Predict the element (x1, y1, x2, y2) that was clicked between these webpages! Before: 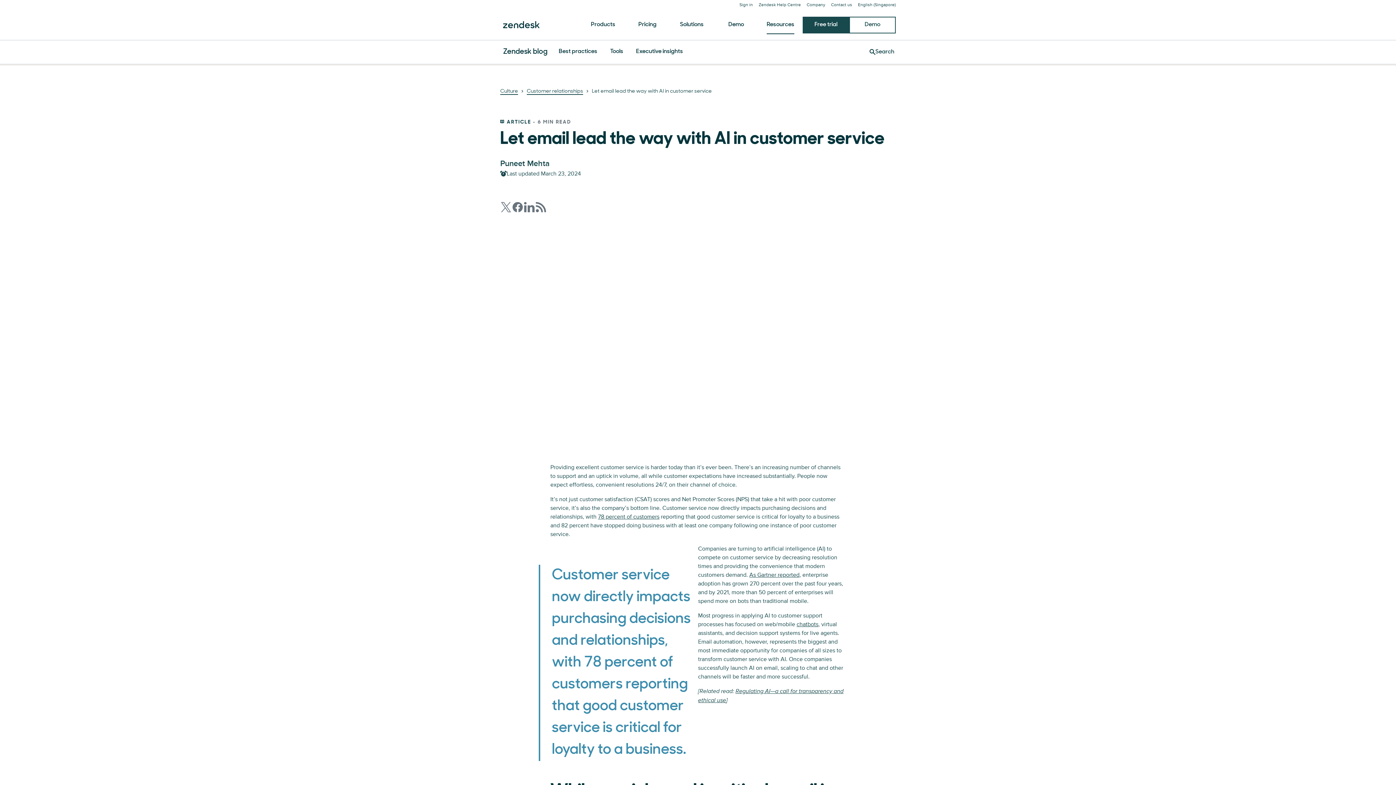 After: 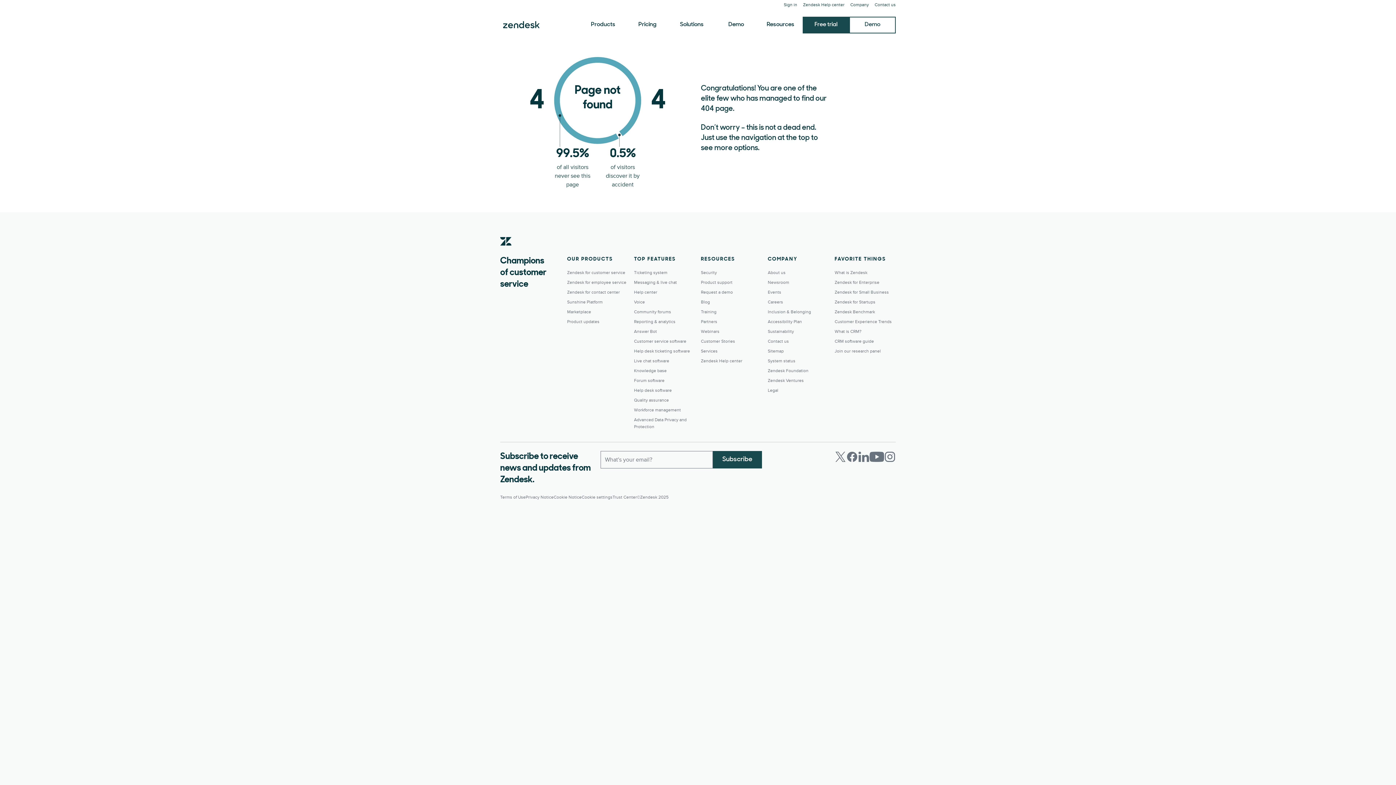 Action: bbox: (500, 119, 531, 125) label: ARTICLE